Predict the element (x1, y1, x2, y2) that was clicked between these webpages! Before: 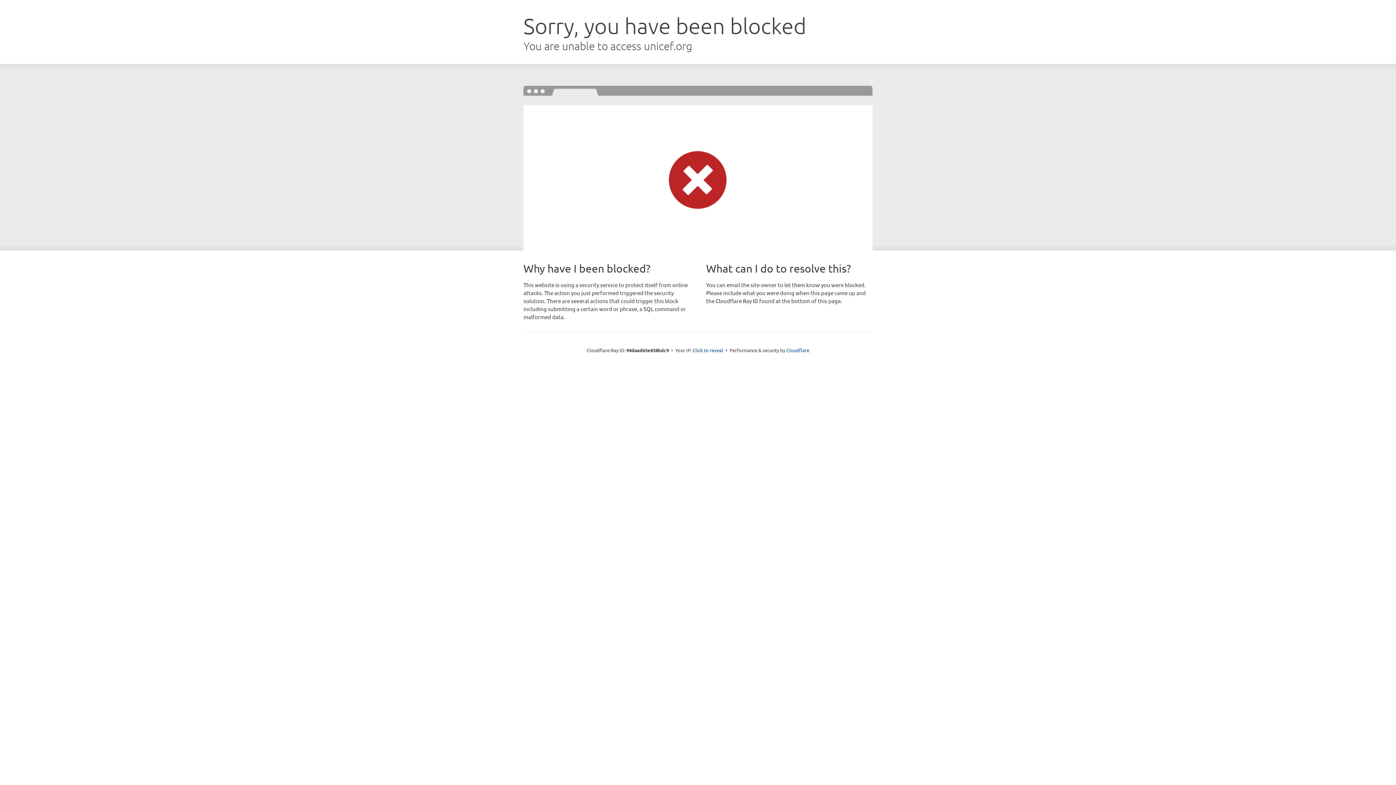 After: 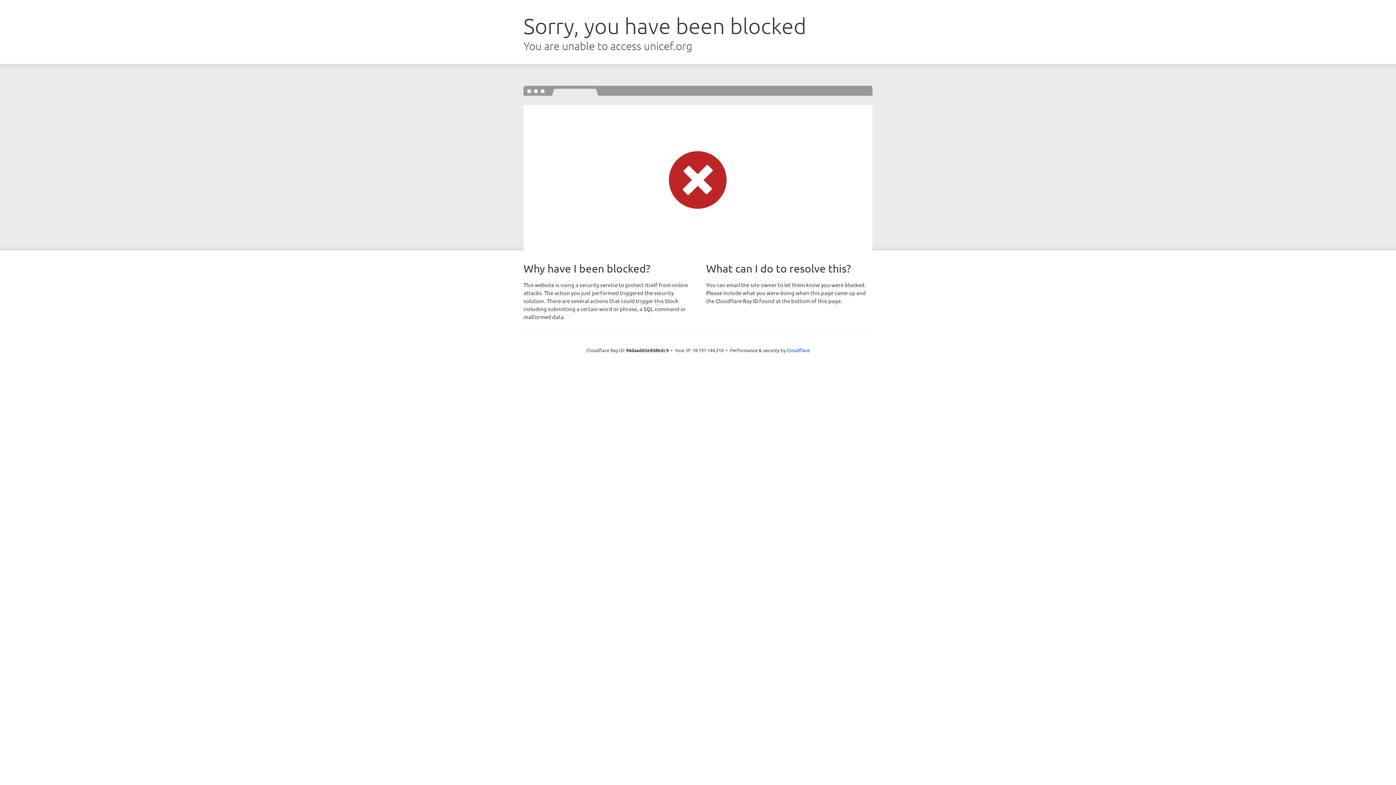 Action: bbox: (692, 346, 723, 353) label: Click to reveal